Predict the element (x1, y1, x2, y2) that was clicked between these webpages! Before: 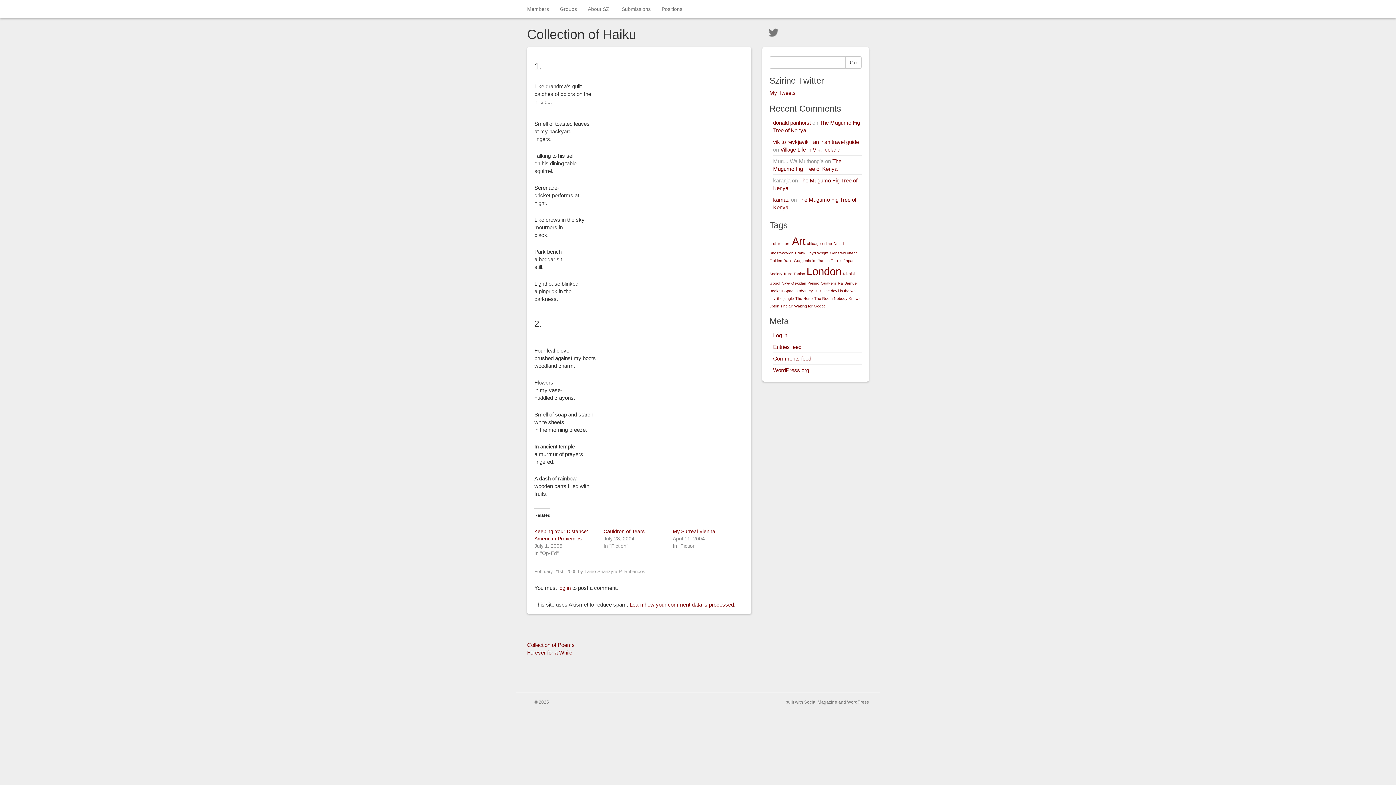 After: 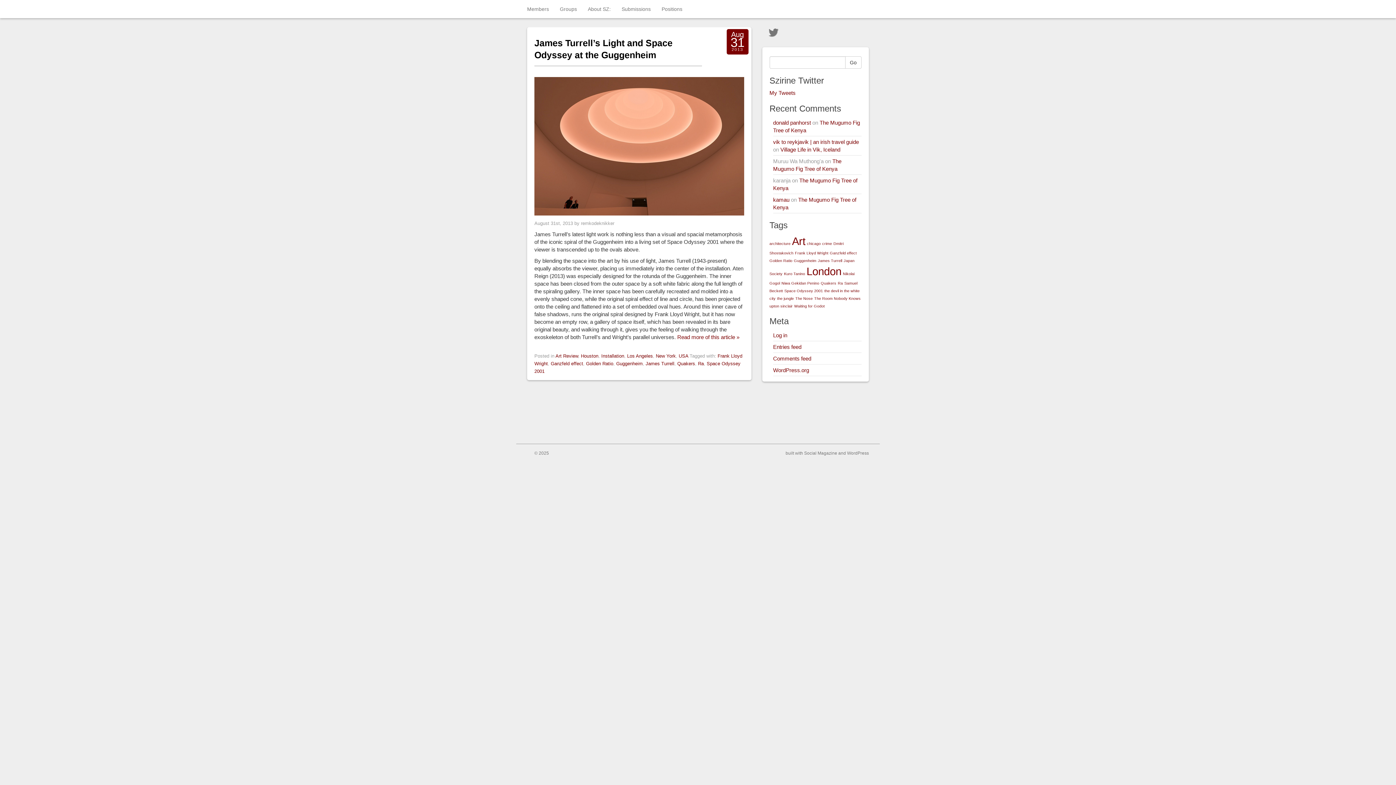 Action: bbox: (820, 281, 836, 285) label: Quakers (1 item)